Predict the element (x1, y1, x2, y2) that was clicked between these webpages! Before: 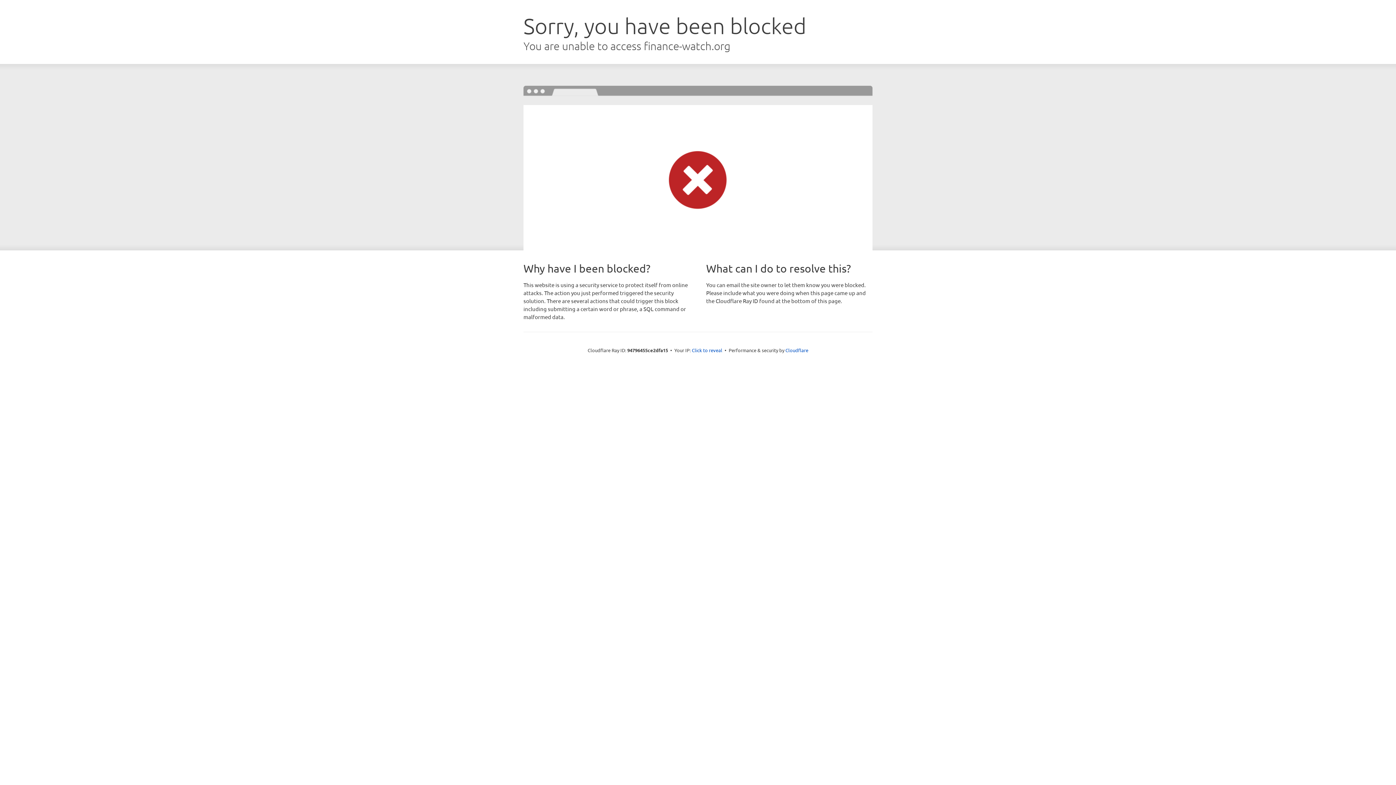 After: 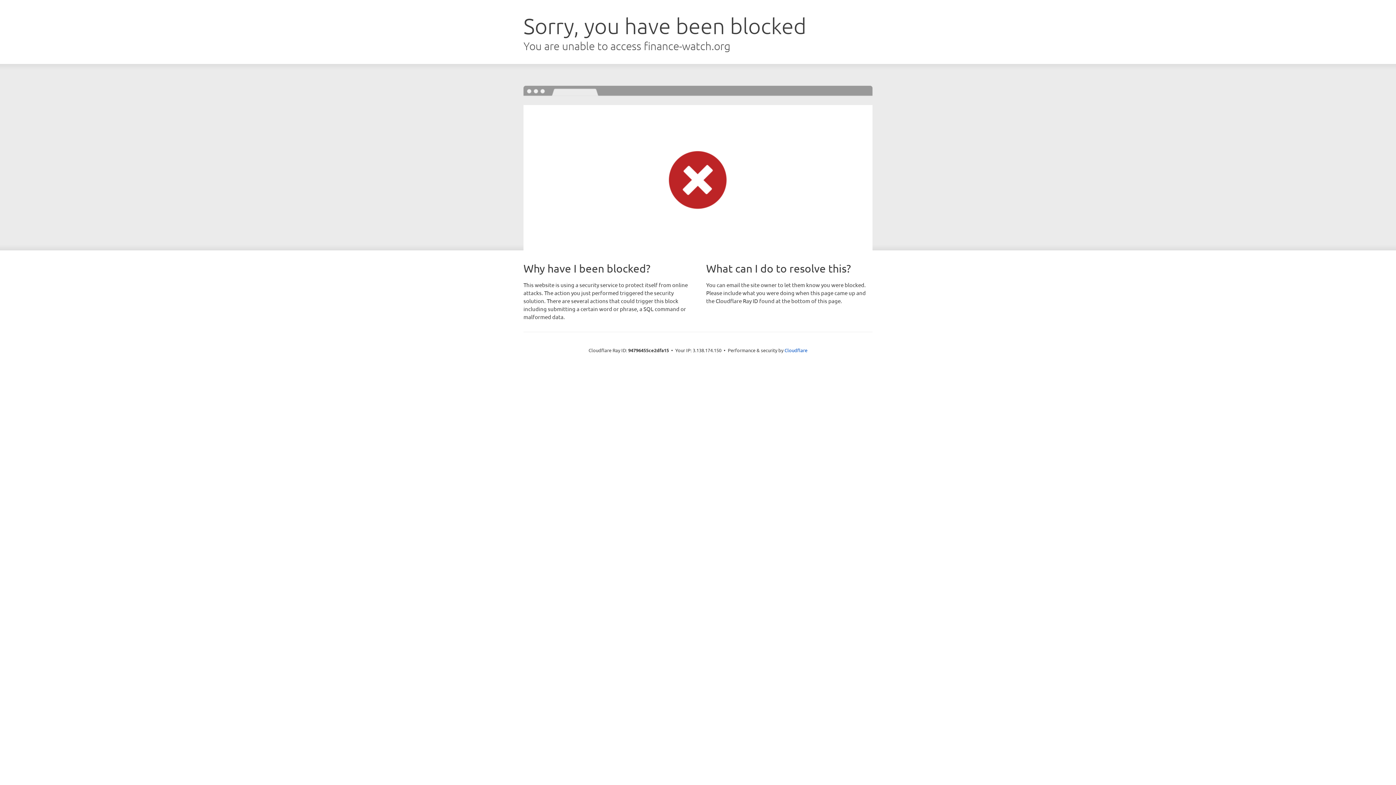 Action: bbox: (692, 346, 722, 353) label: Click to reveal